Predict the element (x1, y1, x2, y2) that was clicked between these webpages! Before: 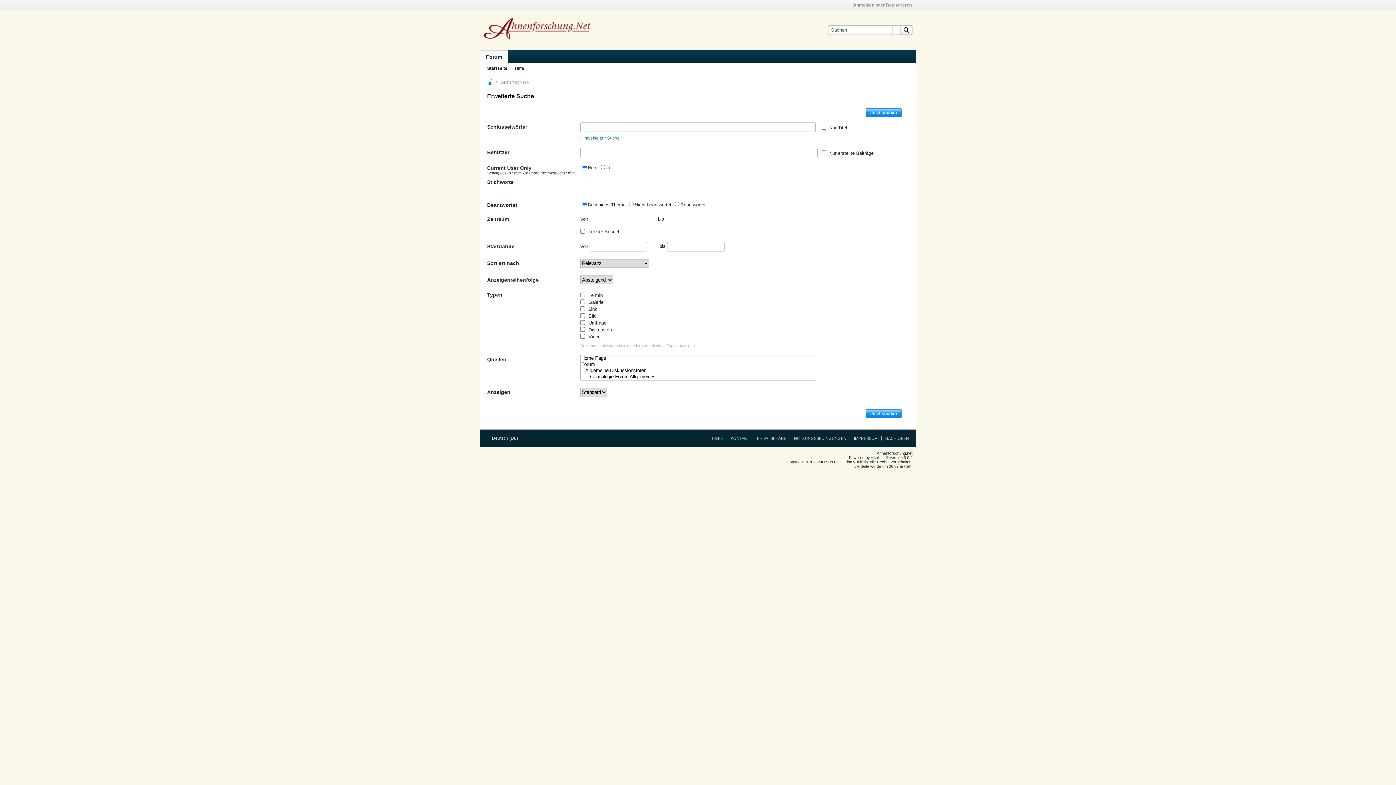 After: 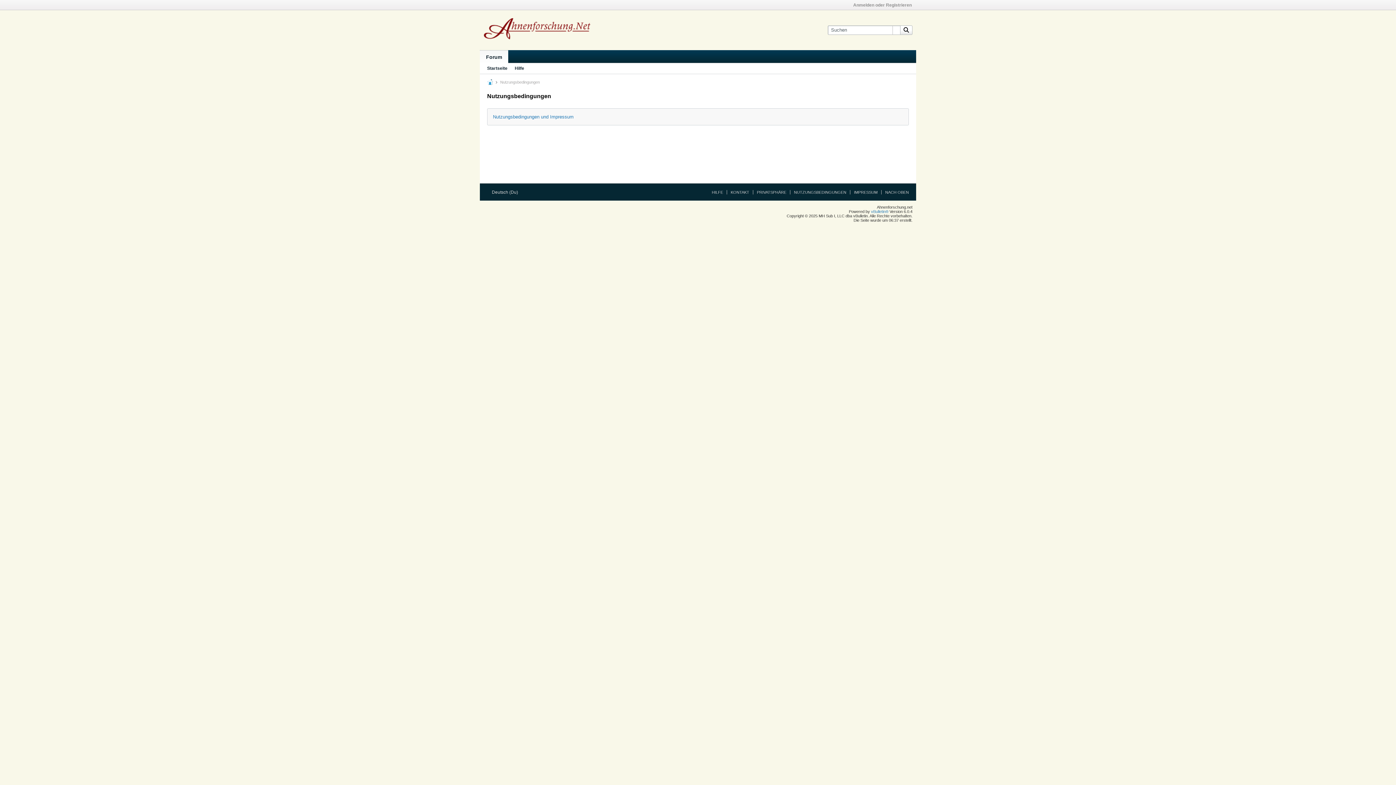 Action: label: NUTZUNGSBEDINGUNGEN bbox: (790, 436, 846, 440)